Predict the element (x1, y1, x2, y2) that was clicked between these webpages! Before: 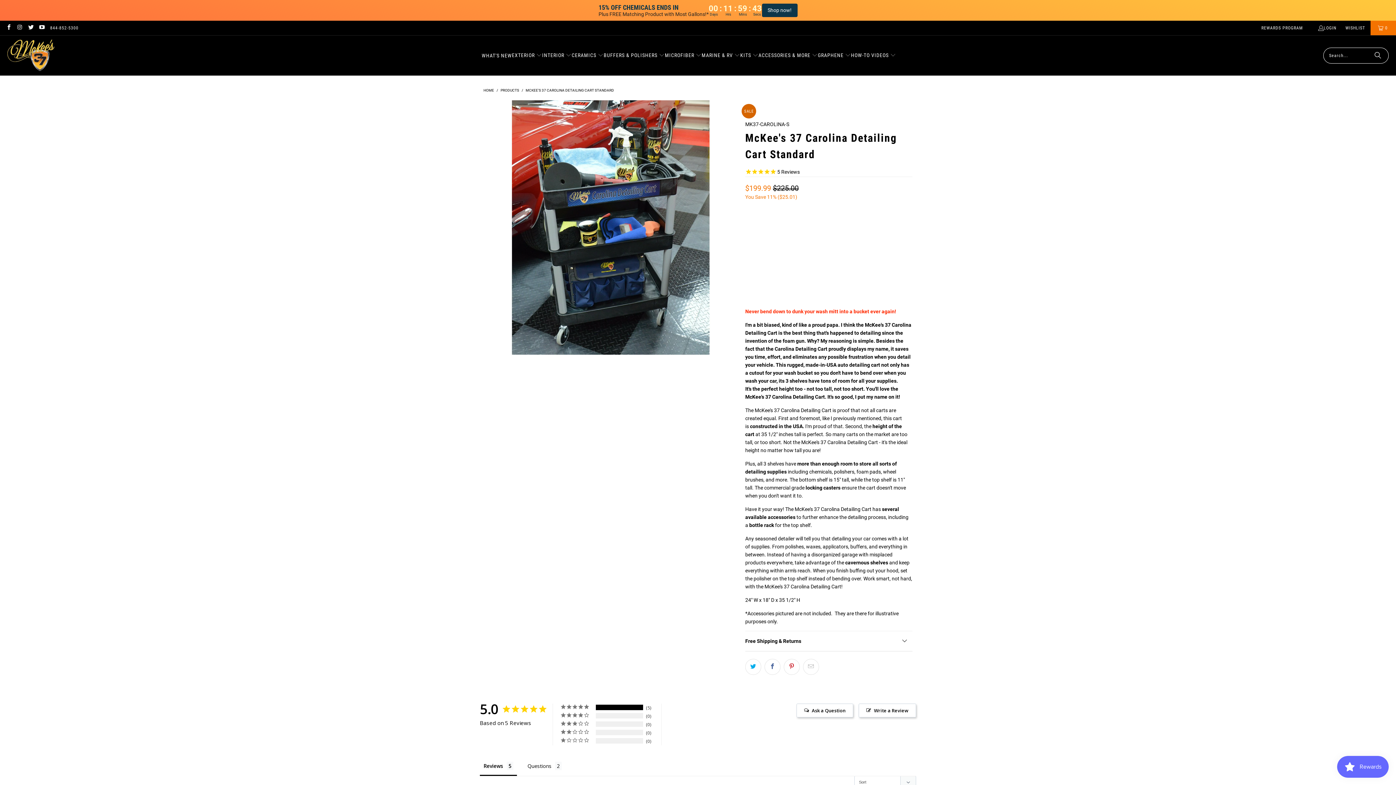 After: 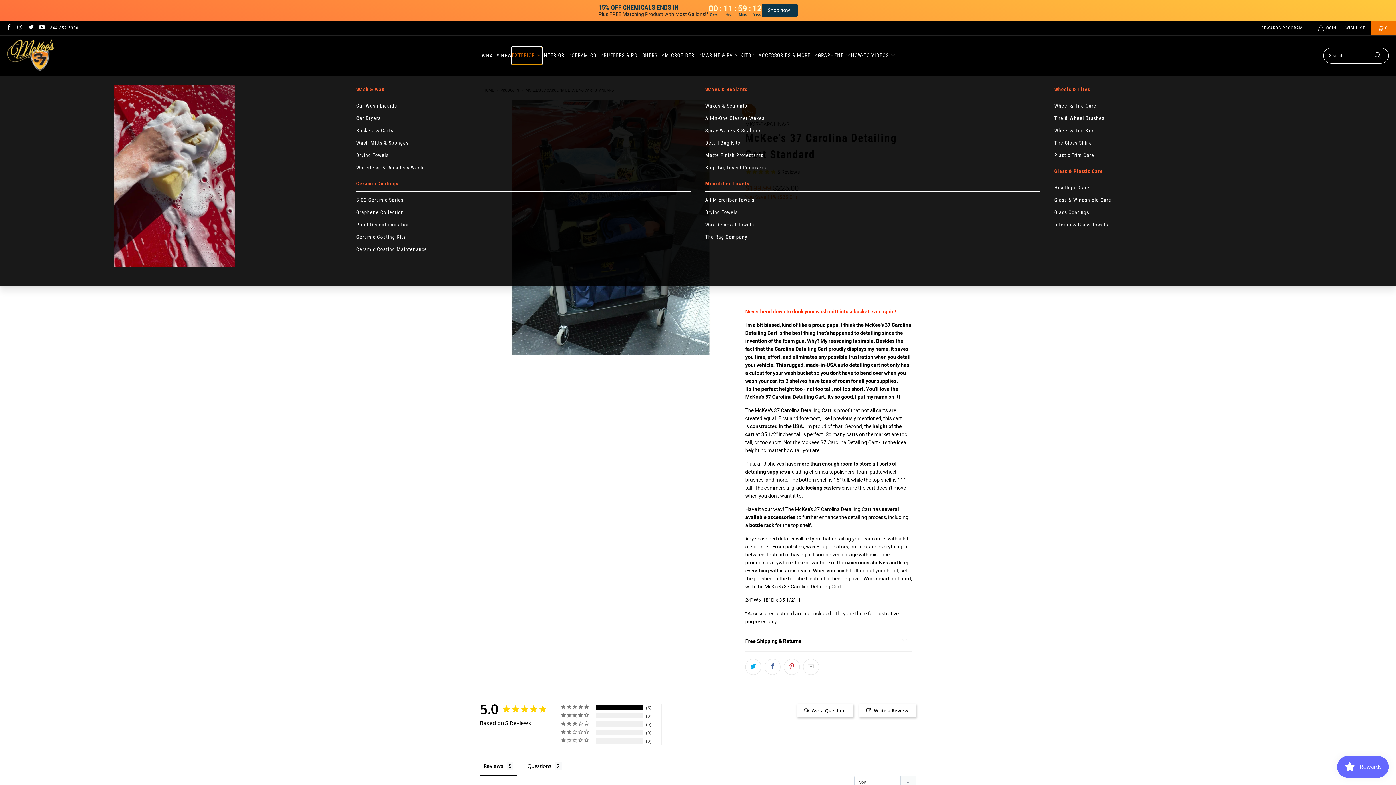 Action: bbox: (512, 46, 542, 64) label: EXTERIOR 